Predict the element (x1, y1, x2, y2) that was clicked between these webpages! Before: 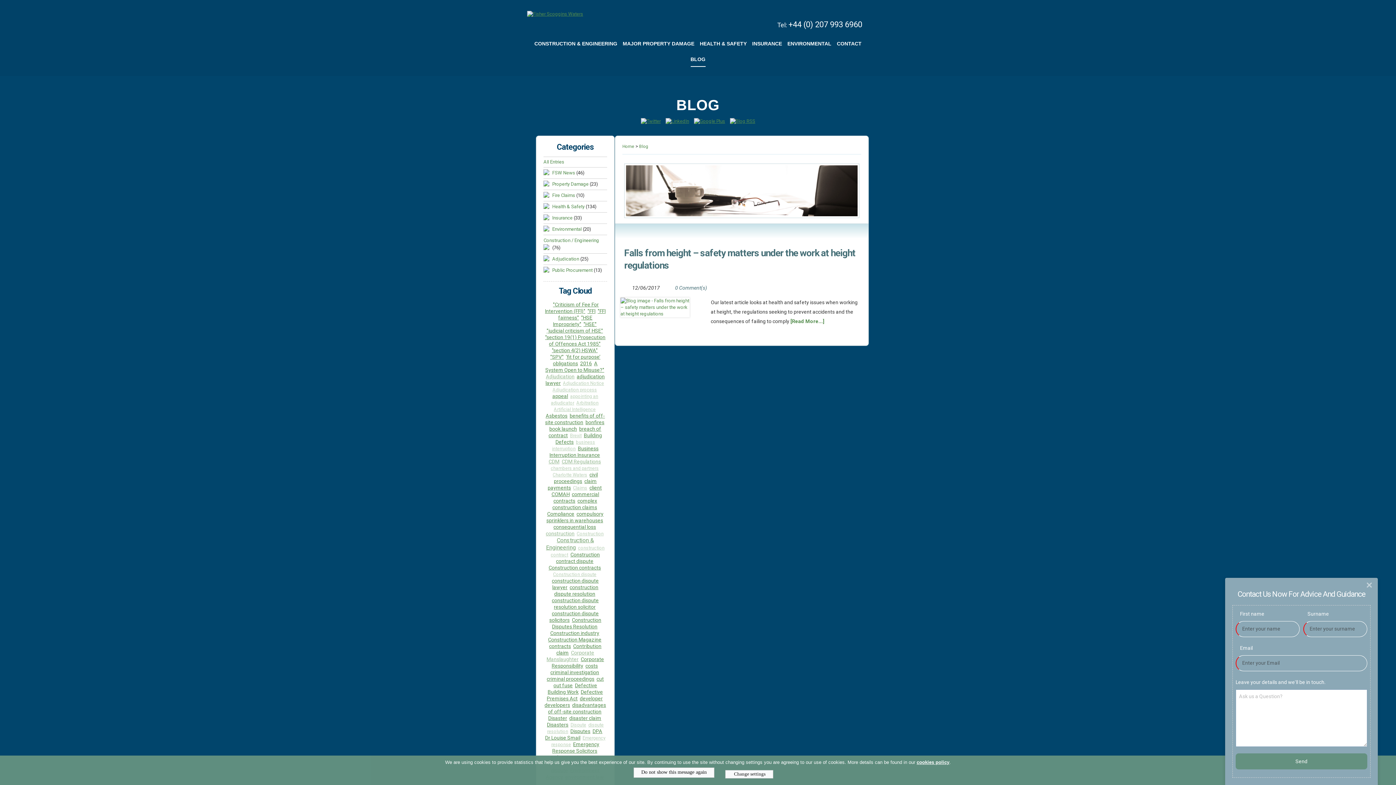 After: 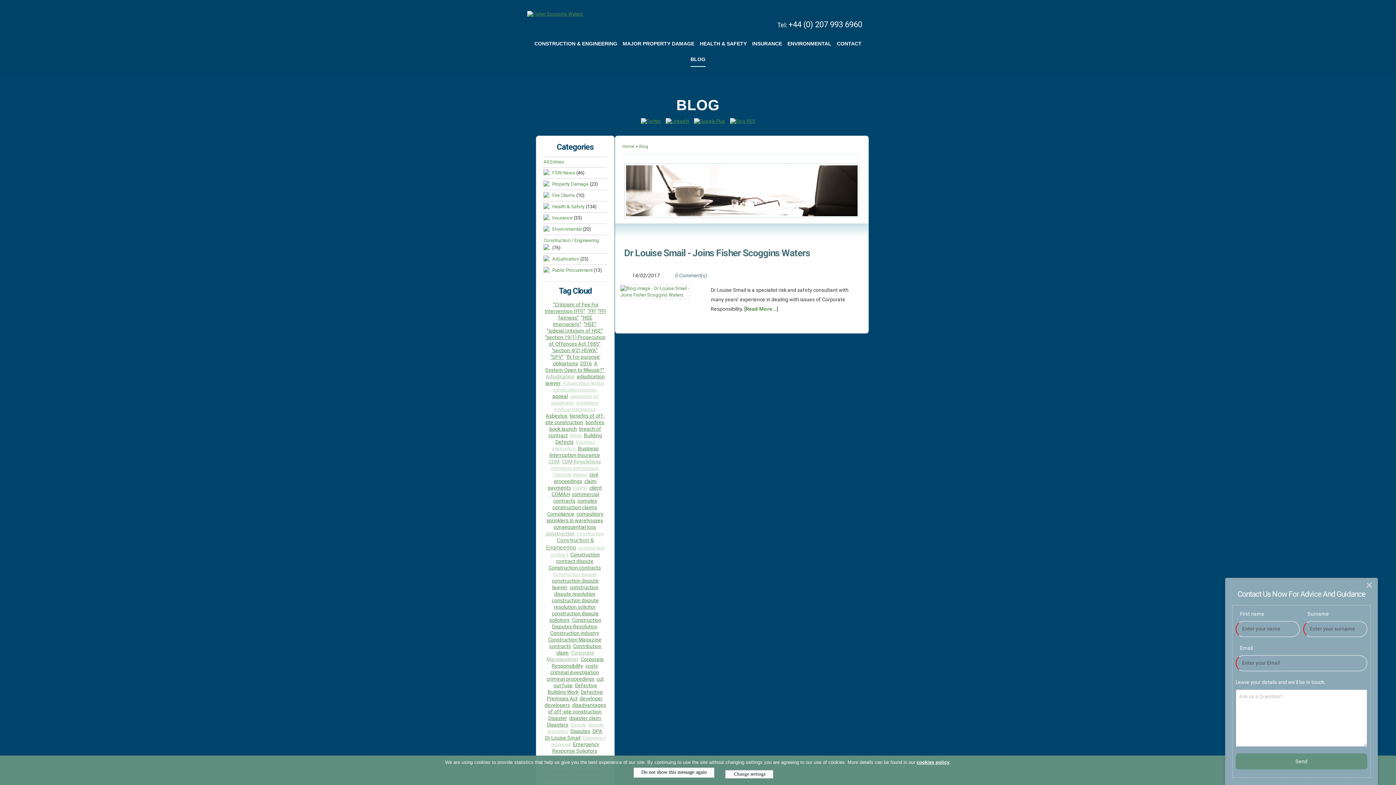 Action: bbox: (545, 735, 580, 740) label: Dr Louise Smail